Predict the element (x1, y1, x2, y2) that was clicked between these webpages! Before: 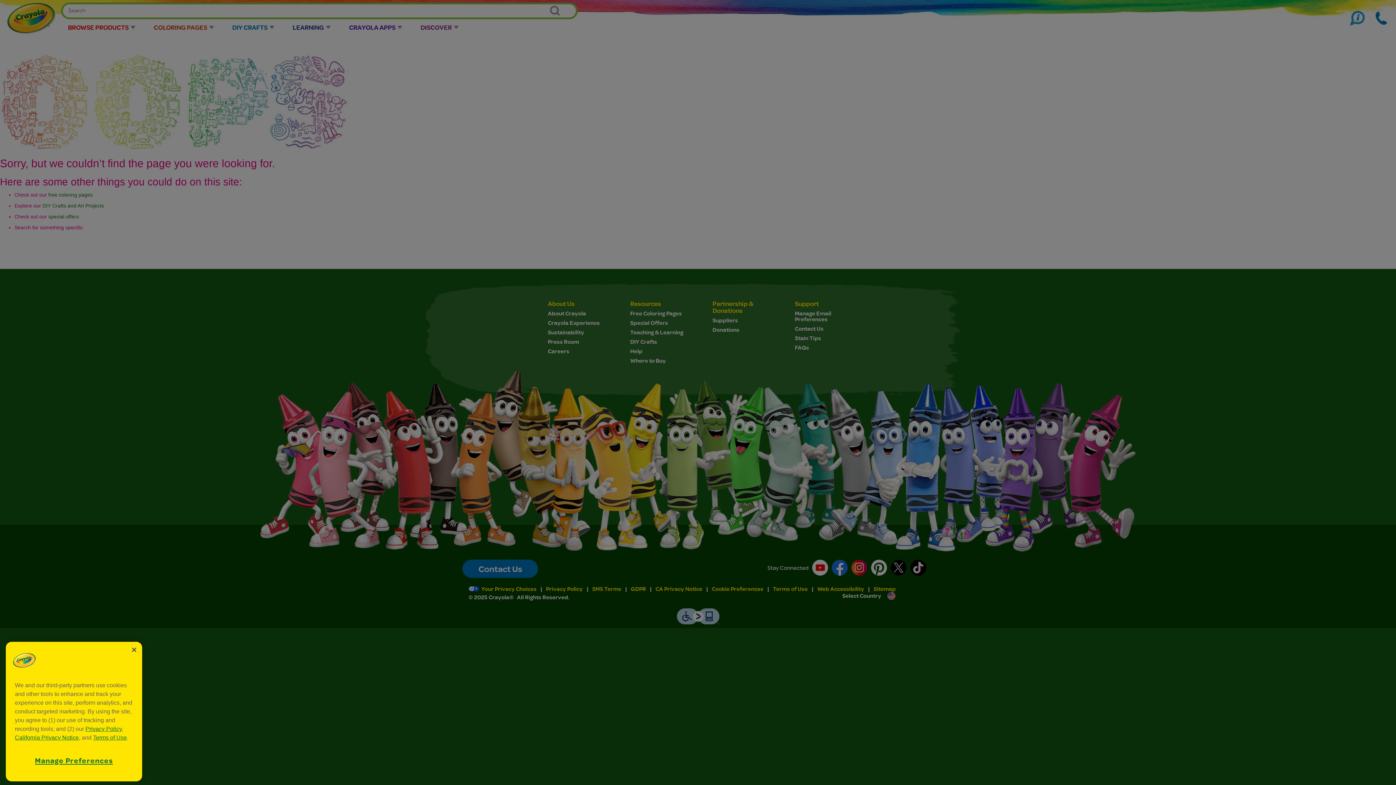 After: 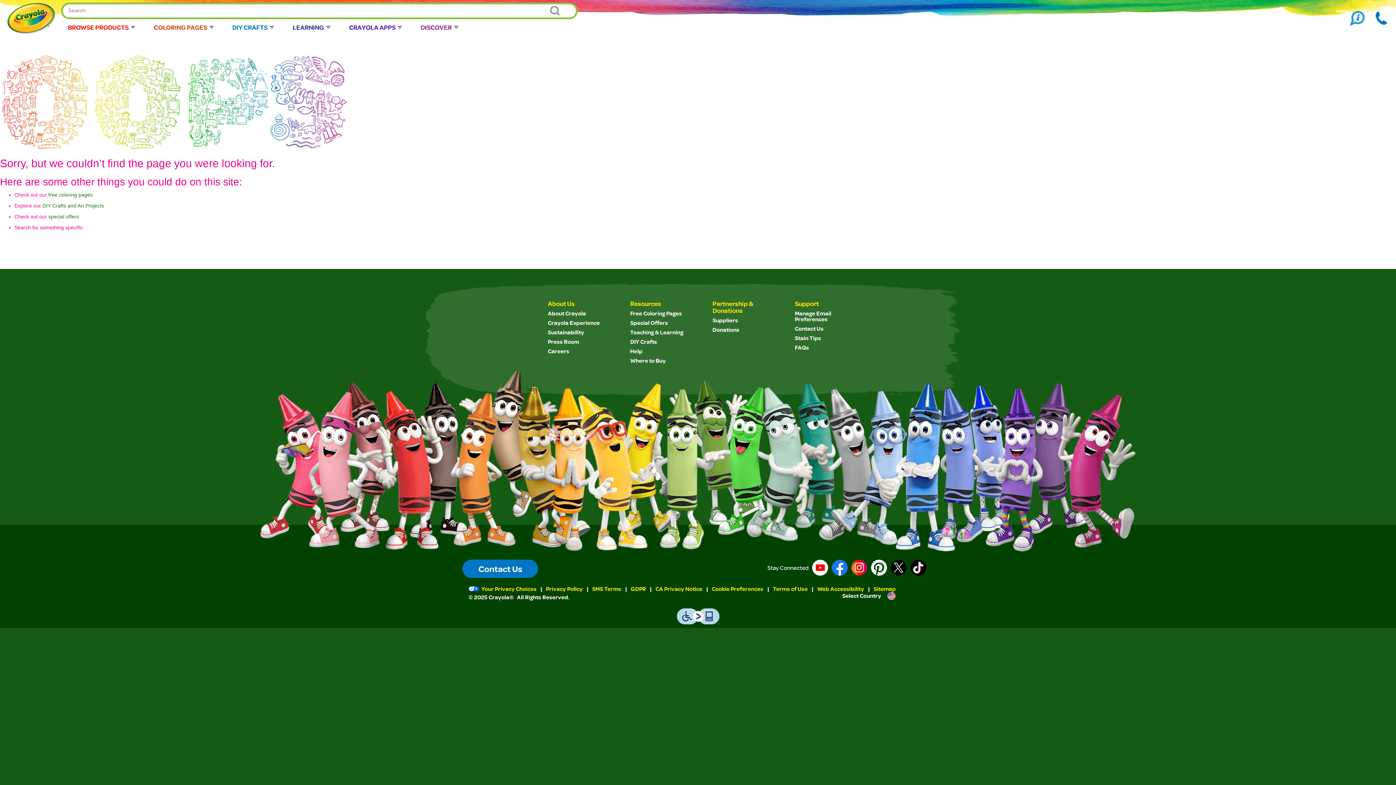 Action: bbox: (126, 701, 142, 717) label: Close